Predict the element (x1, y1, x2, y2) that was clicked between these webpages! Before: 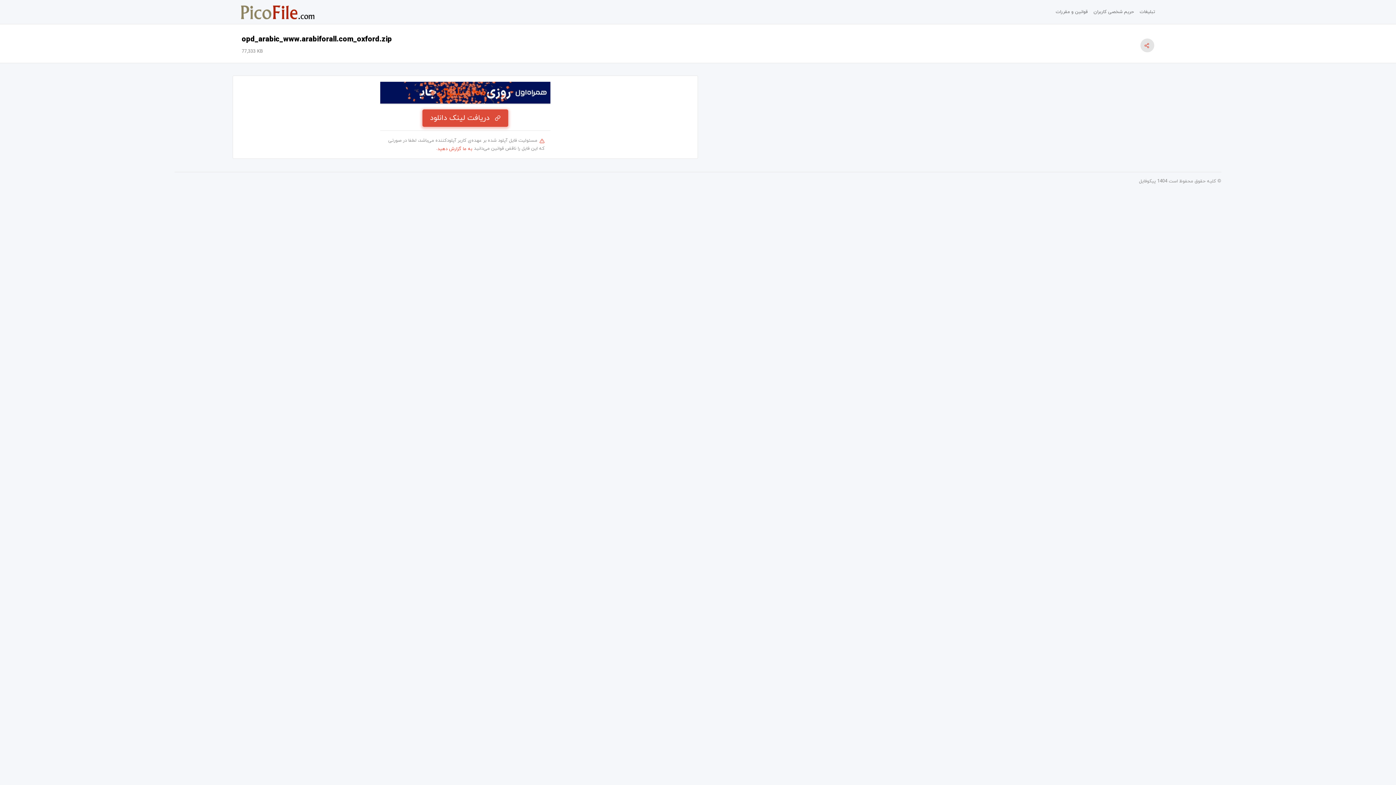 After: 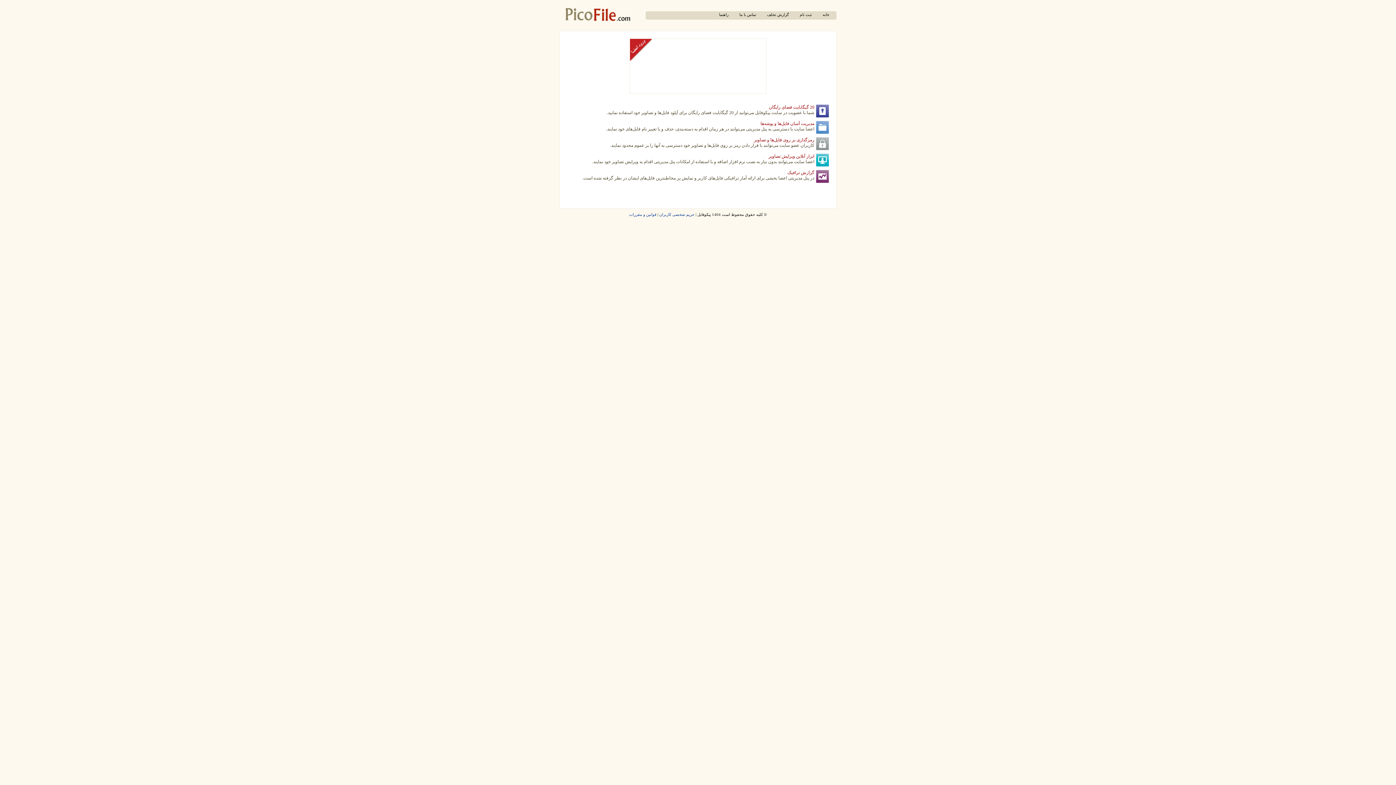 Action: bbox: (241, 2, 314, 21)